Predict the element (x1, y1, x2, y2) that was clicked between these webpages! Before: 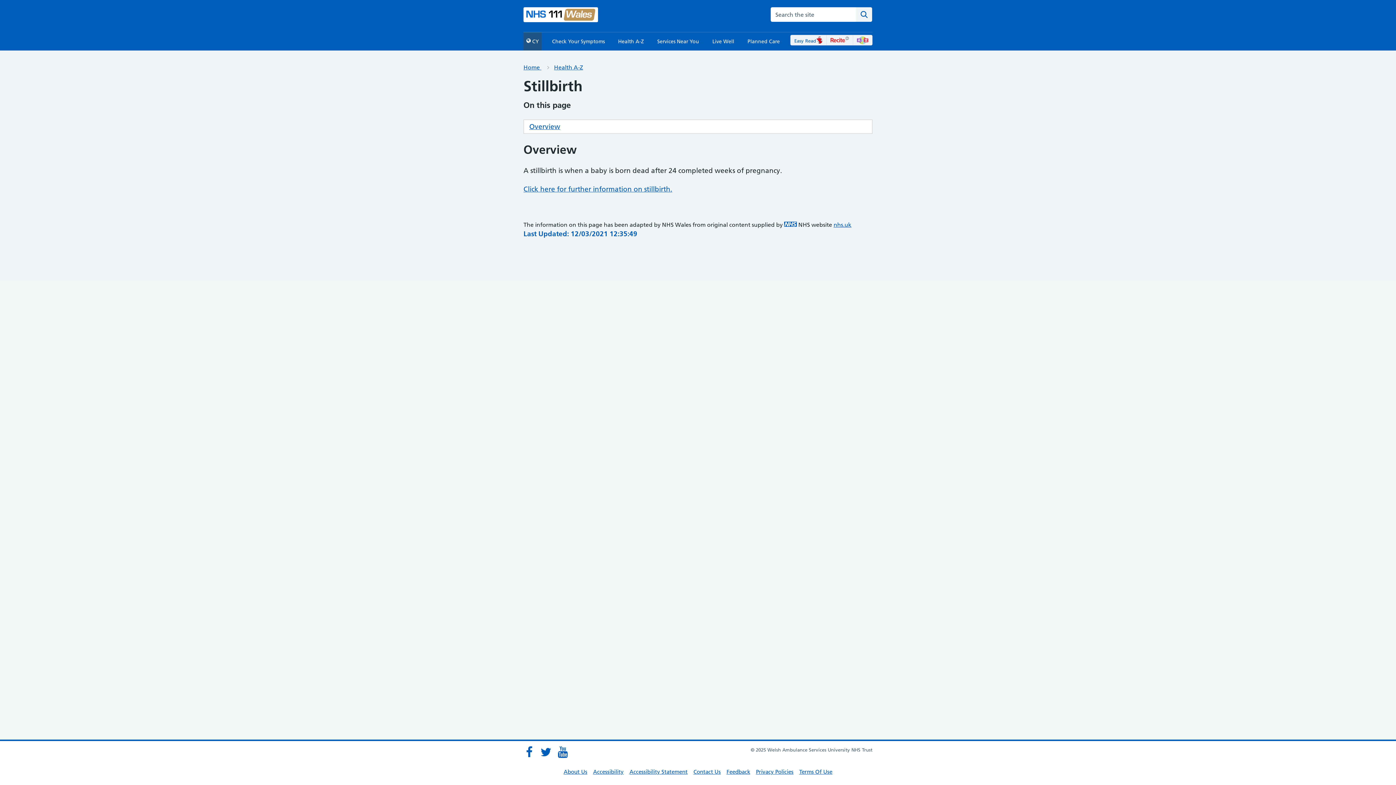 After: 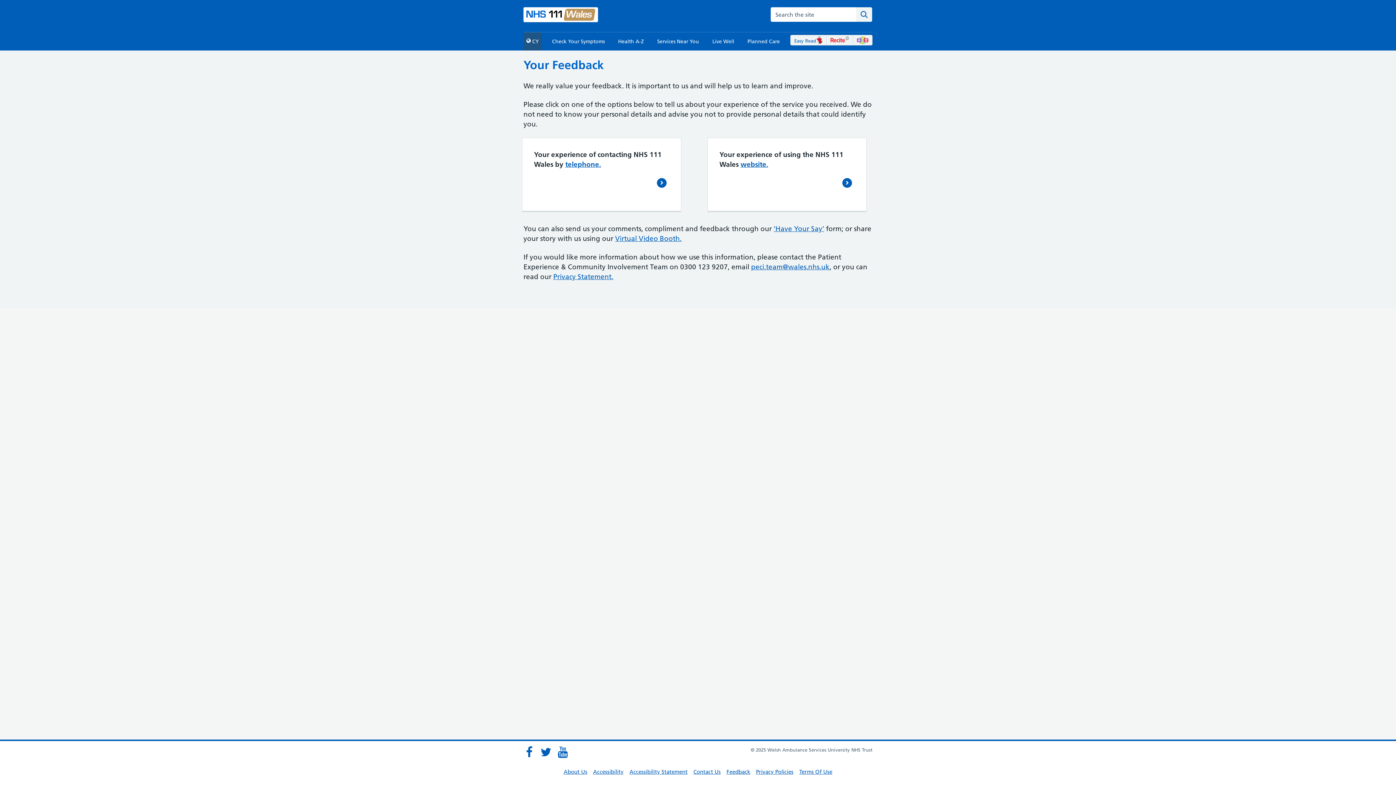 Action: label: Feedback bbox: (726, 768, 750, 775)